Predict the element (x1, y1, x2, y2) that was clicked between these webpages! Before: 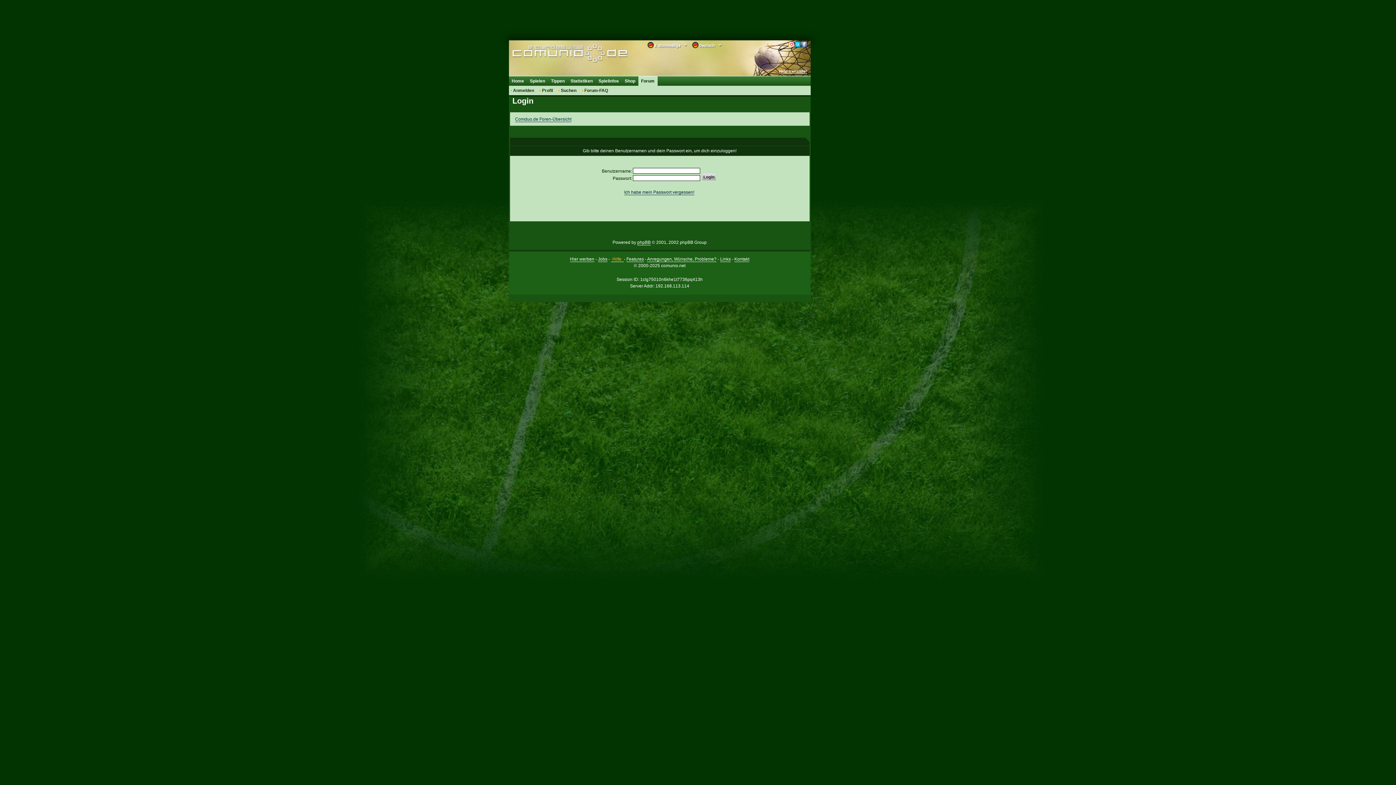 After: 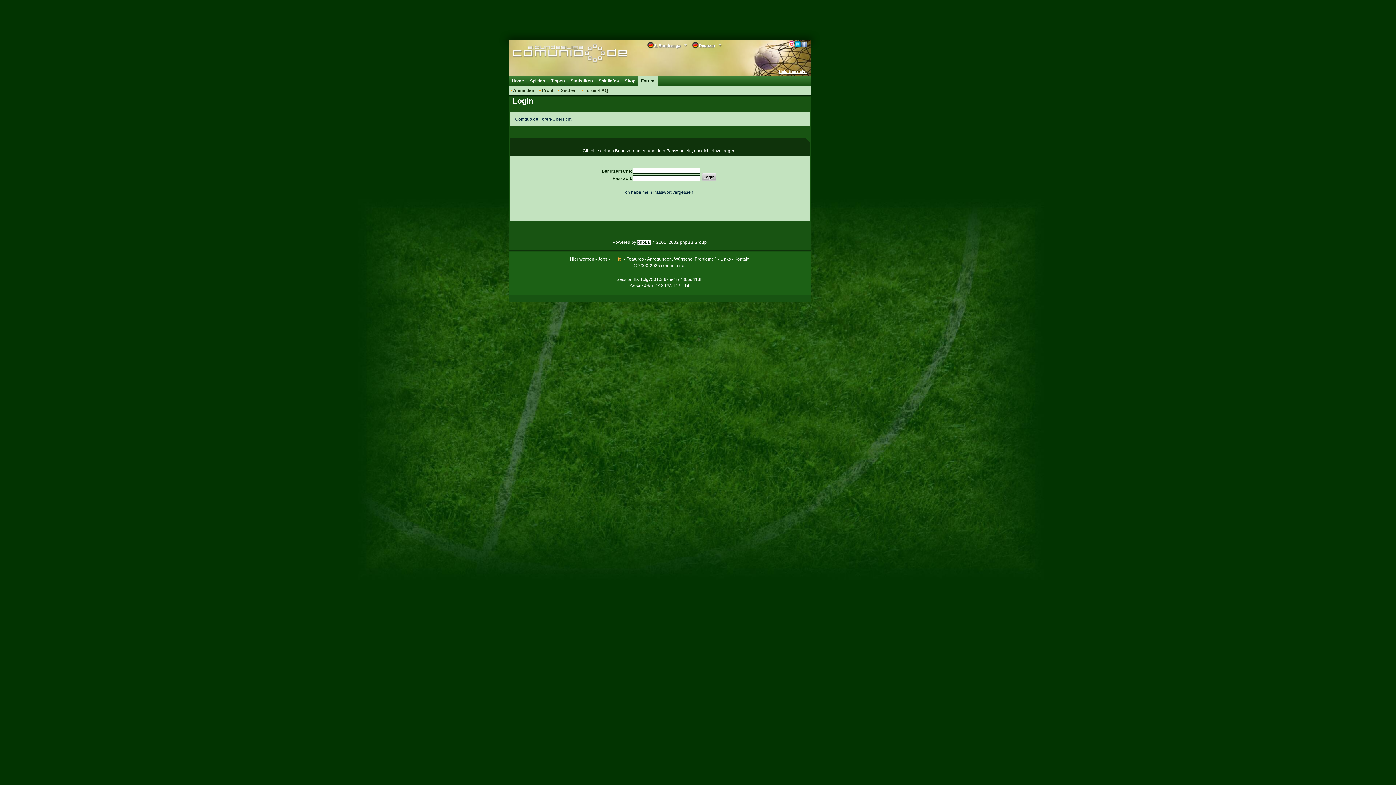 Action: bbox: (637, 239, 650, 245) label: phpBB